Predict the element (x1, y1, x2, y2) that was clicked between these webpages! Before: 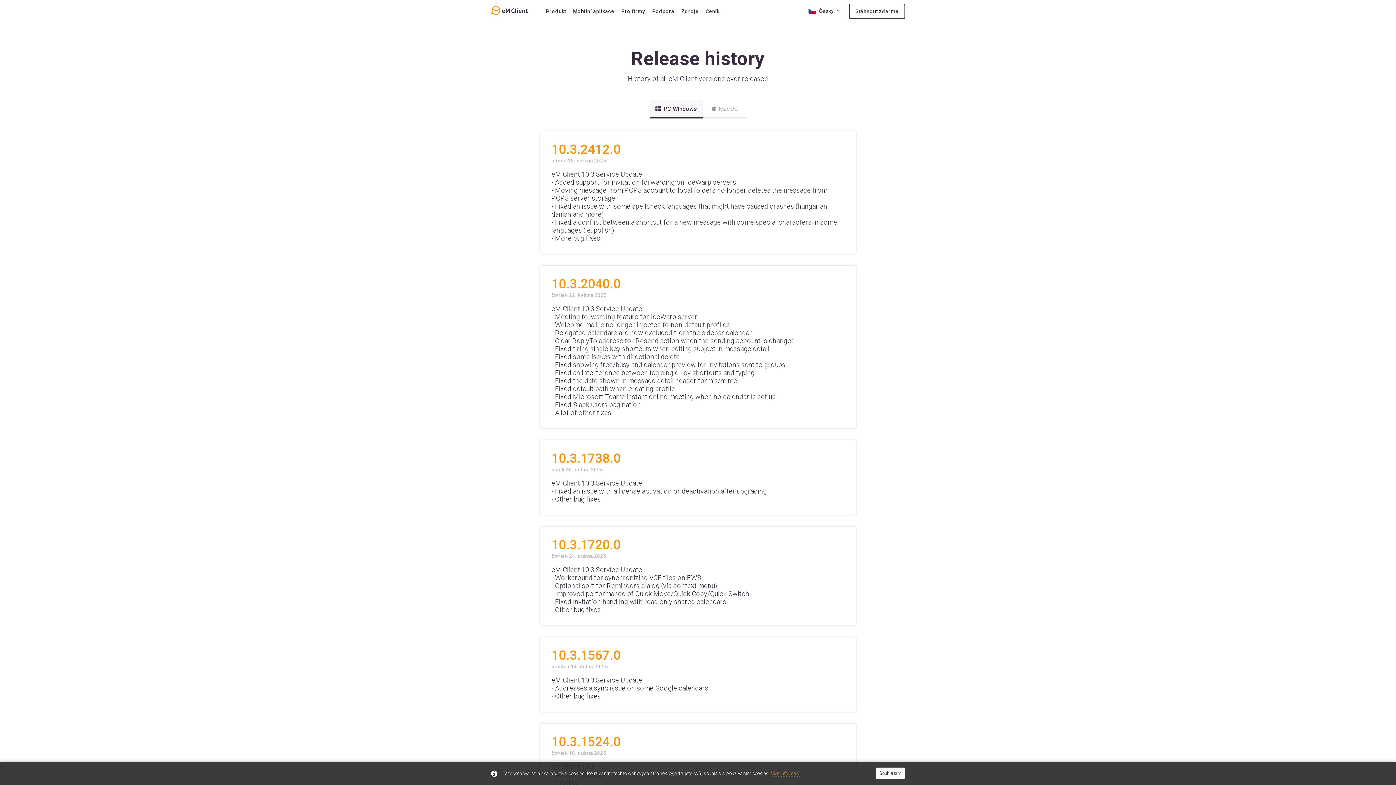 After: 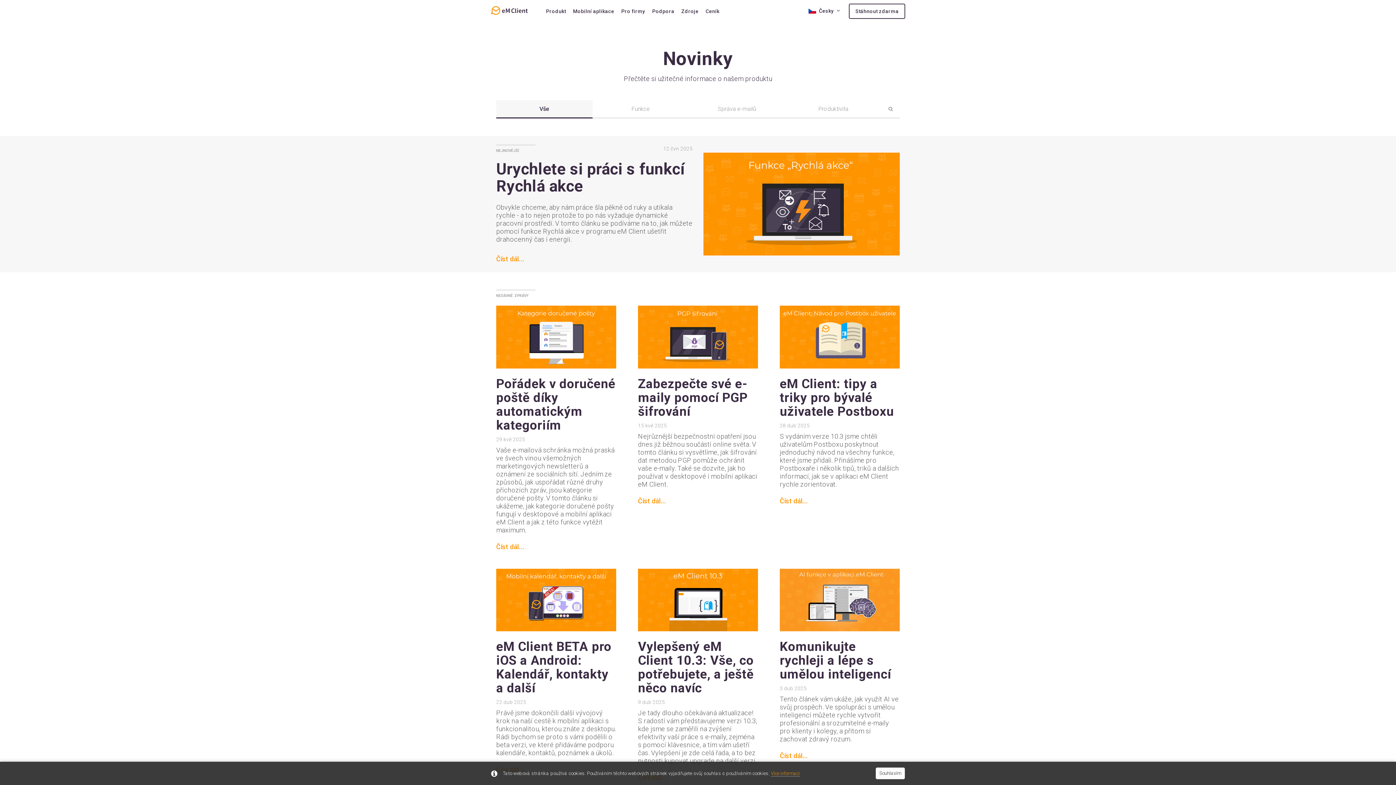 Action: label: Zdroje bbox: (678, 0, 701, 22)